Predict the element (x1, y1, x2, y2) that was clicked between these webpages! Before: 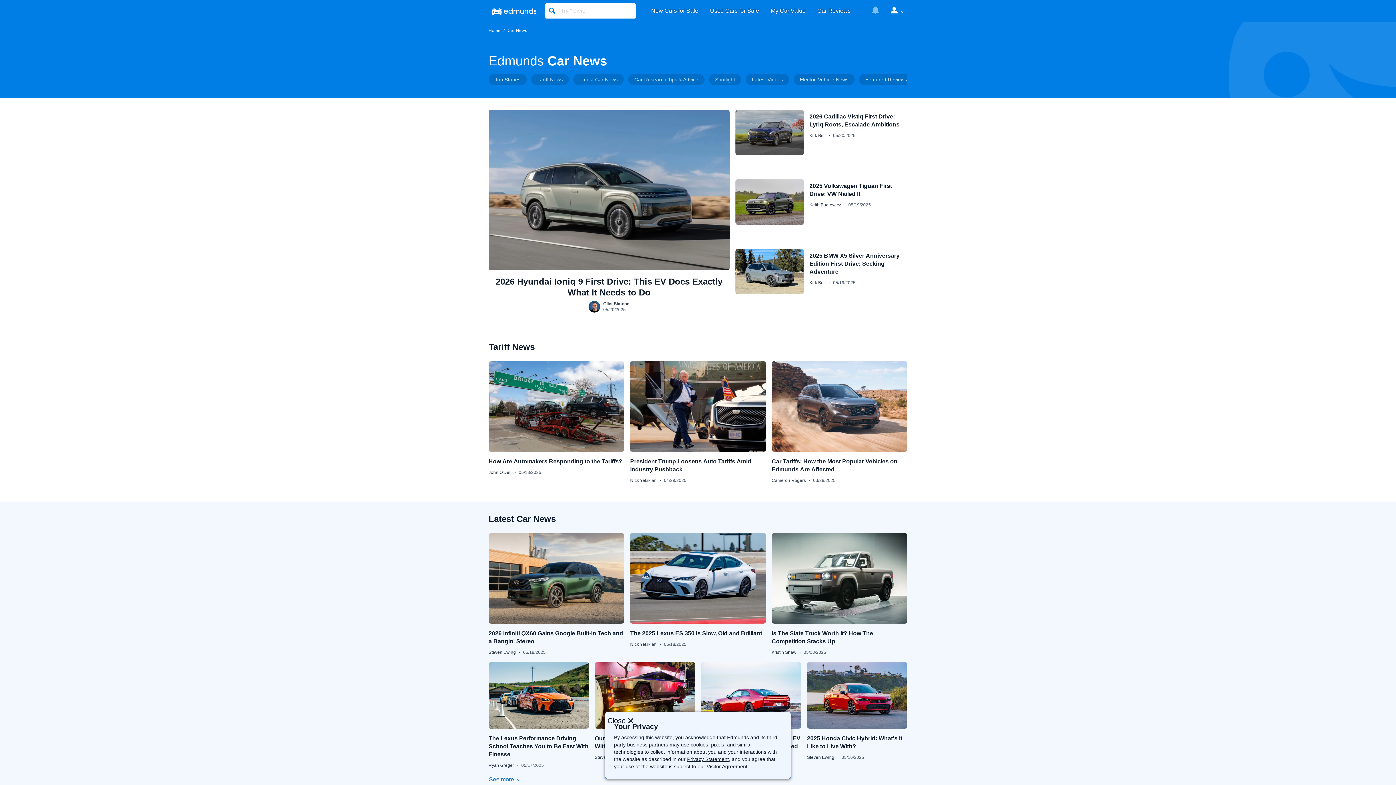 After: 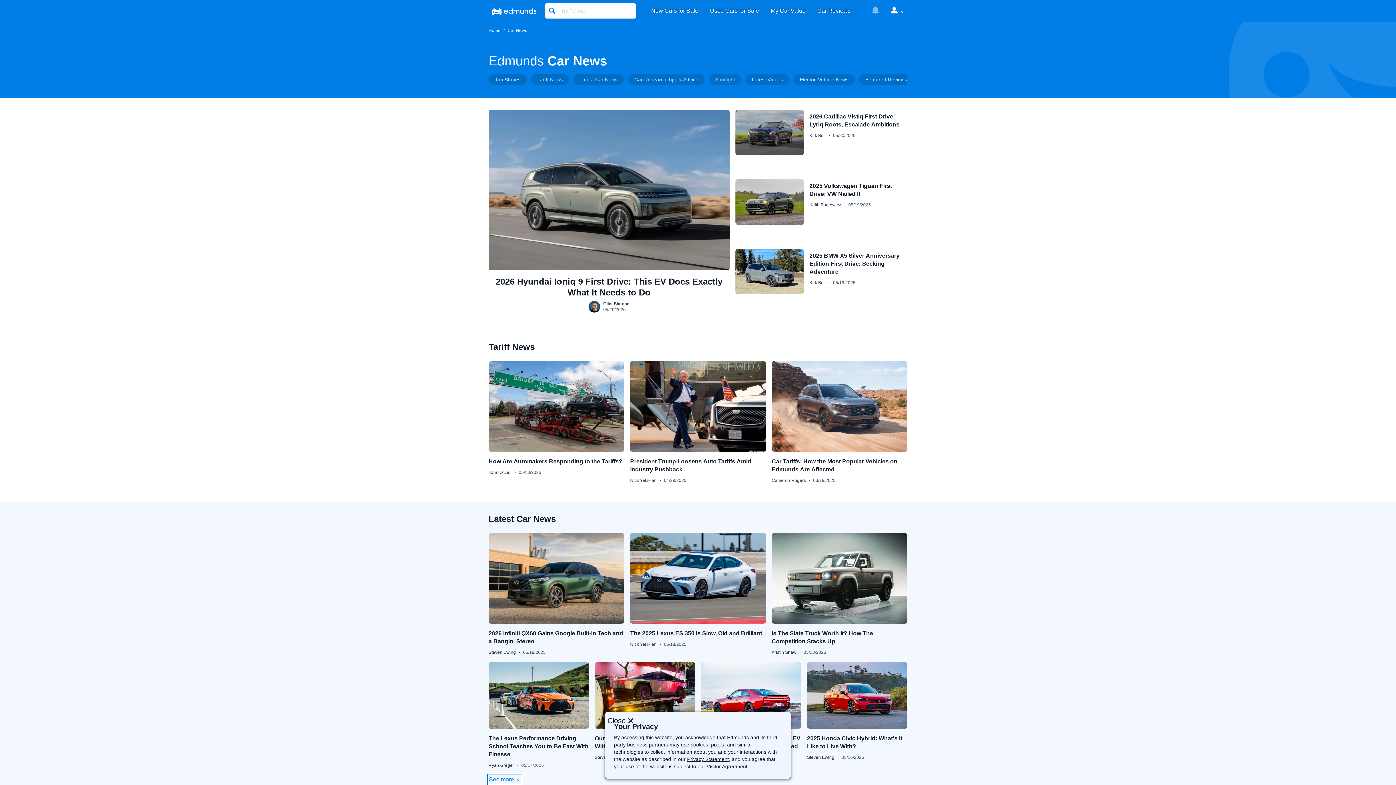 Action: label: See more bbox: (488, 775, 521, 784)